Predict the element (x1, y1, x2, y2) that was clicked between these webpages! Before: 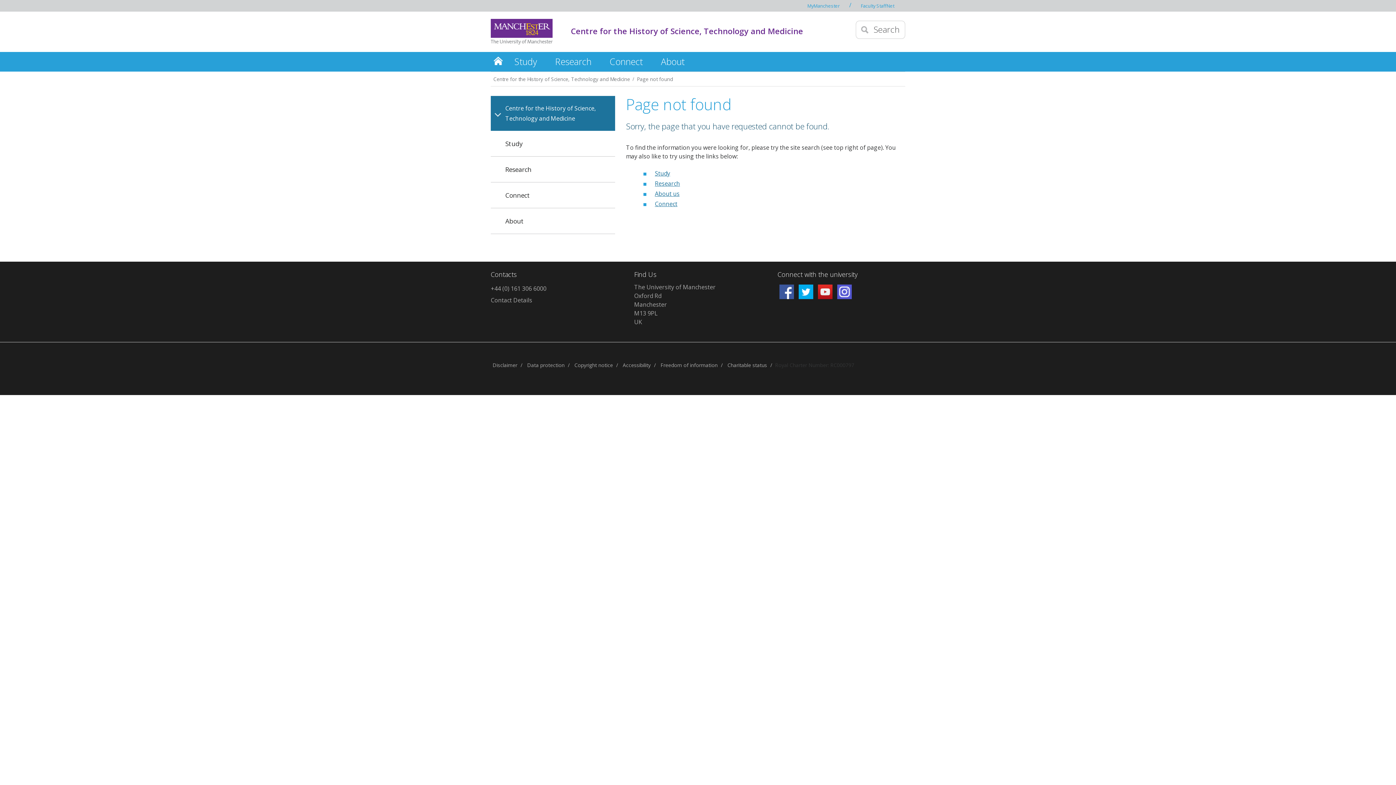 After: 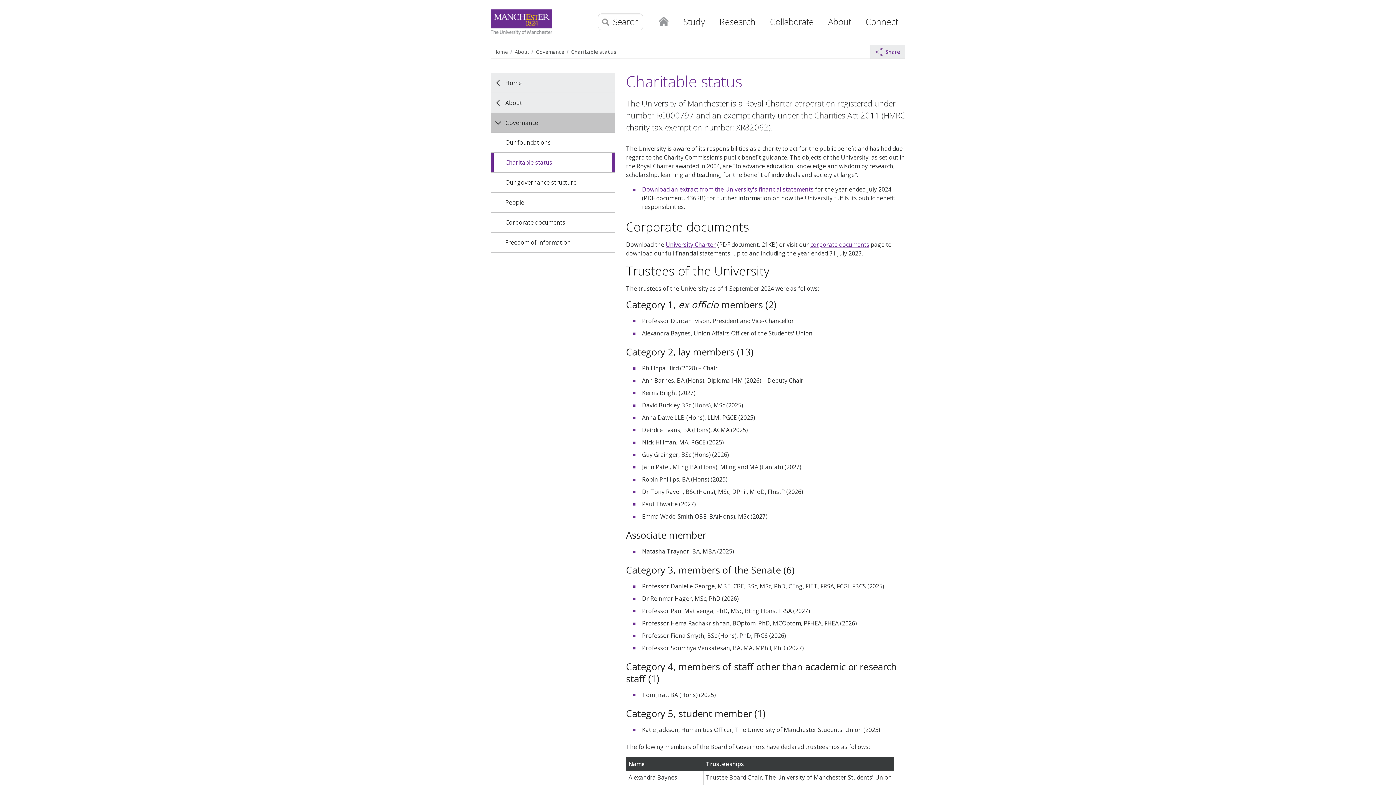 Action: bbox: (725, 358, 769, 372) label: Charitable status